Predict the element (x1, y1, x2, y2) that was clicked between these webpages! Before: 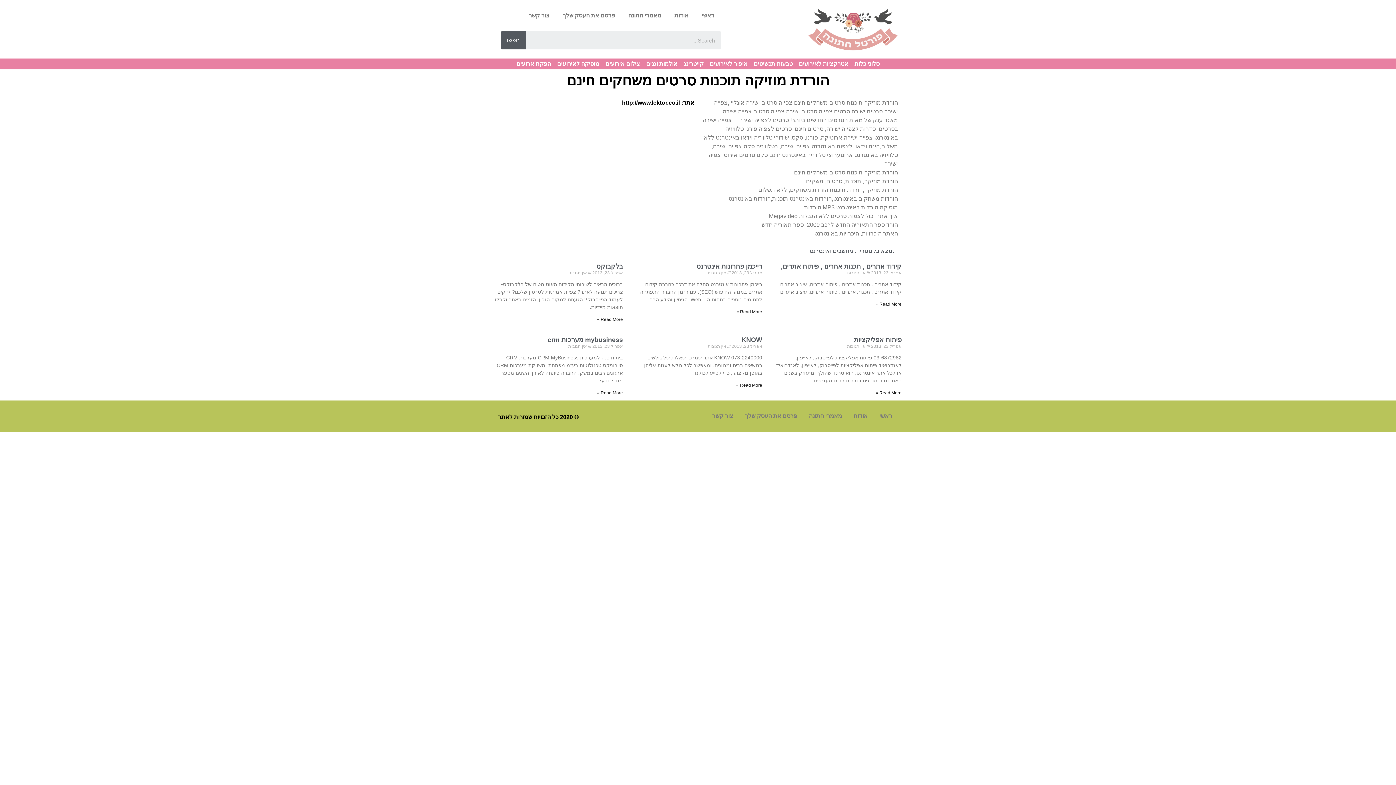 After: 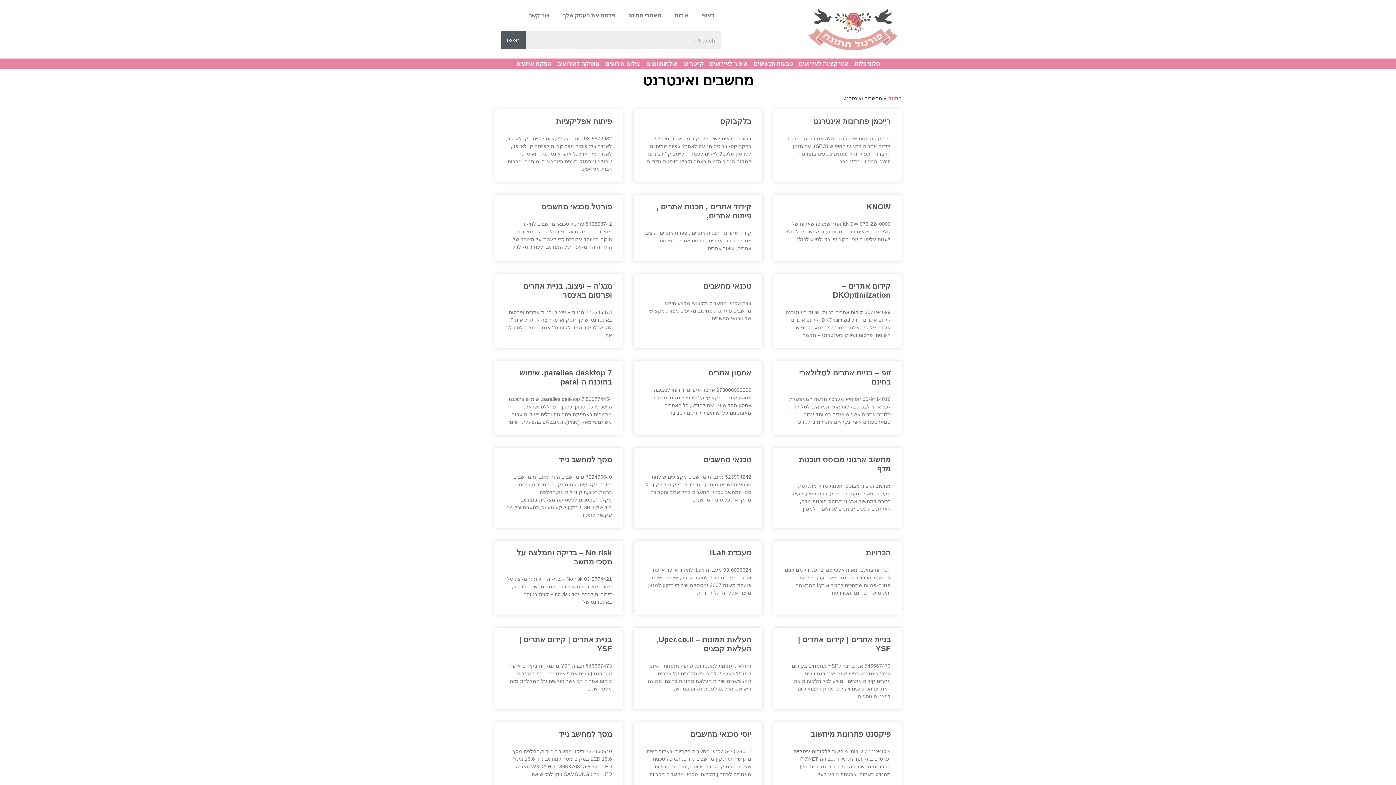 Action: bbox: (809, 248, 853, 254) label: מחשבים ואינטרנט